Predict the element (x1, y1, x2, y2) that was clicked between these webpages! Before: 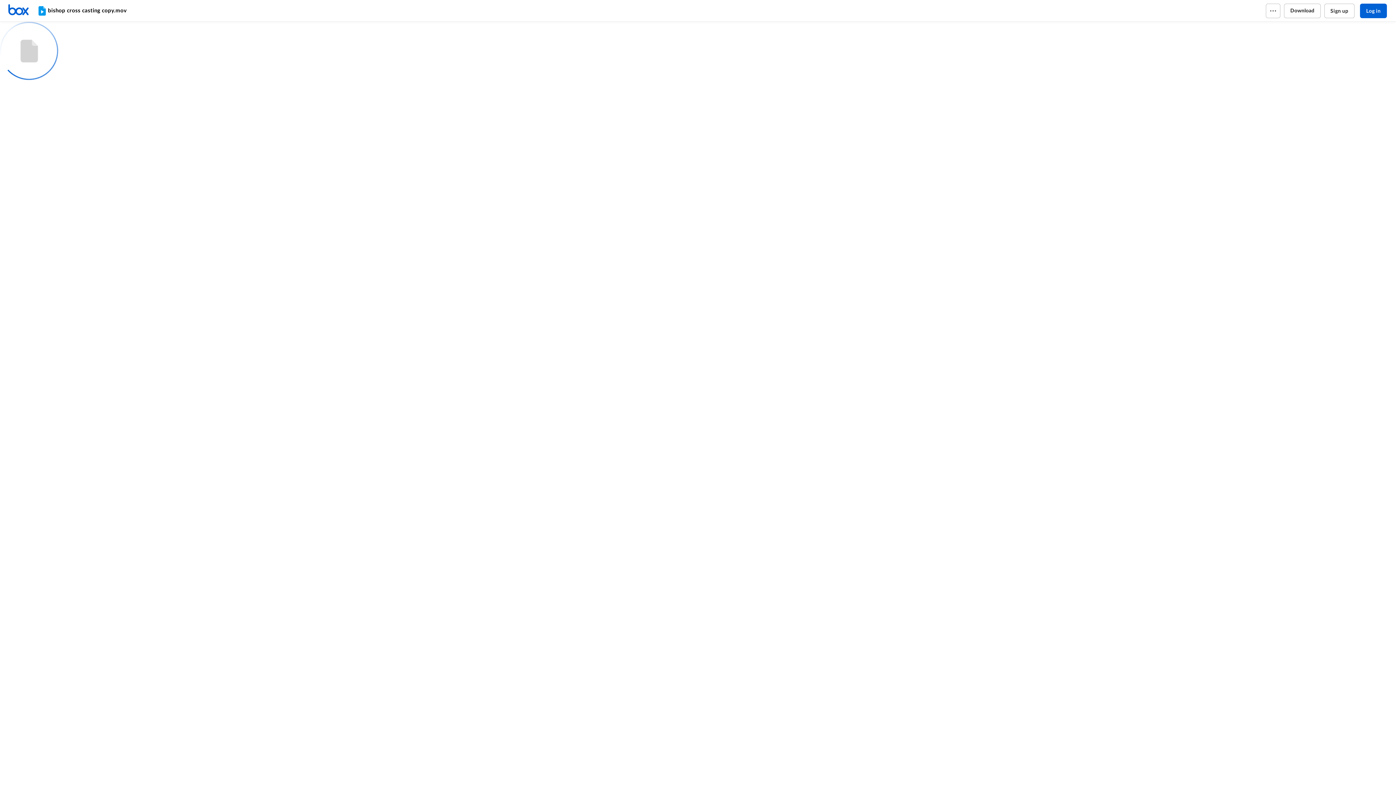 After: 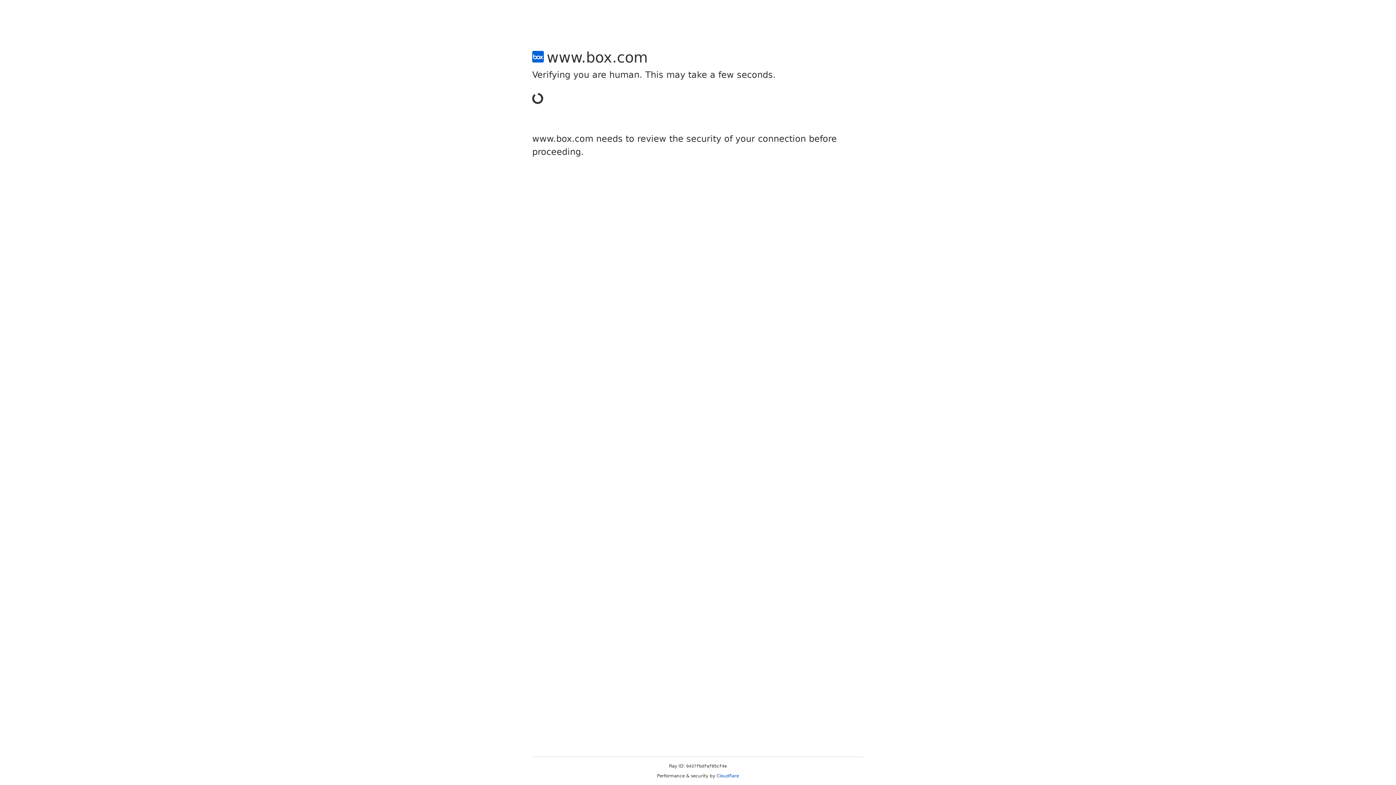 Action: label: Sign up bbox: (1324, 3, 1354, 18)